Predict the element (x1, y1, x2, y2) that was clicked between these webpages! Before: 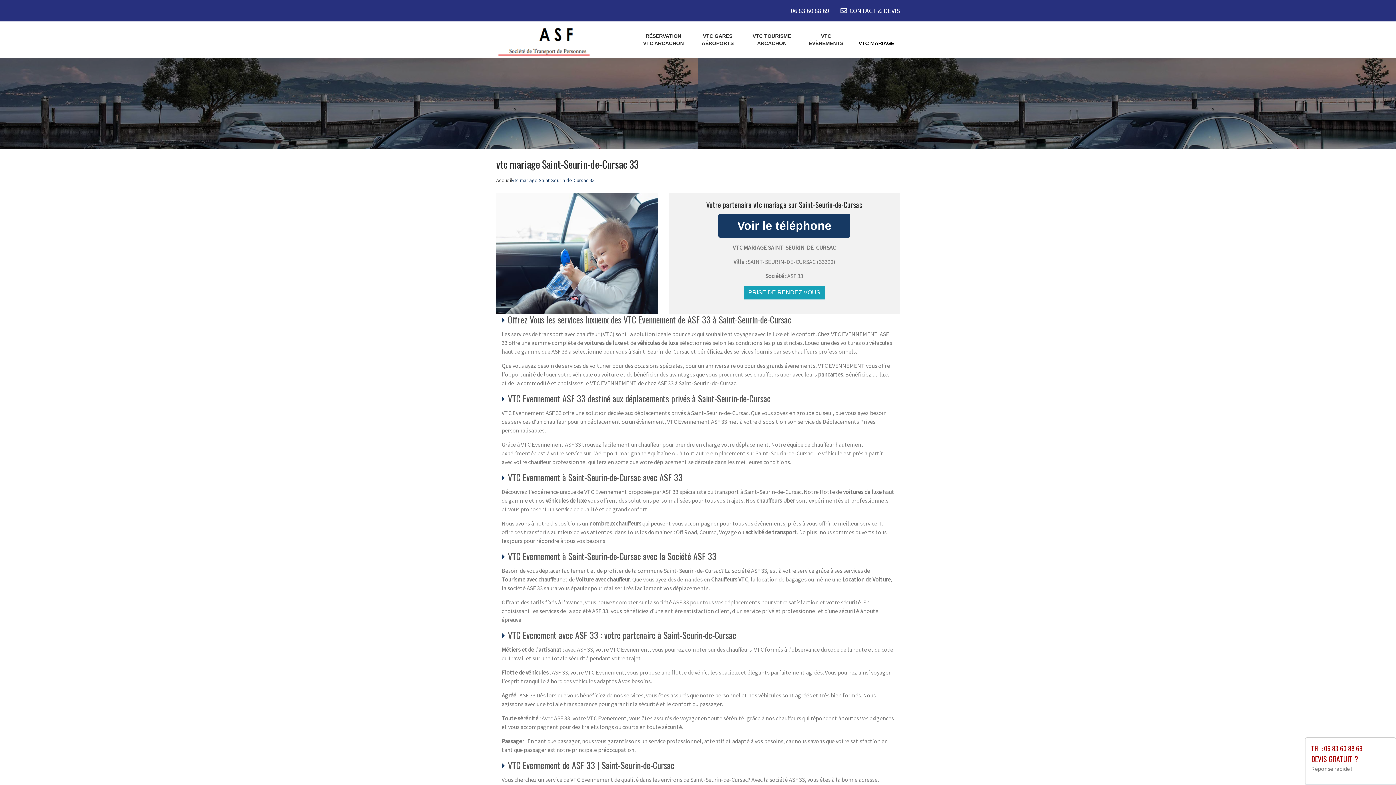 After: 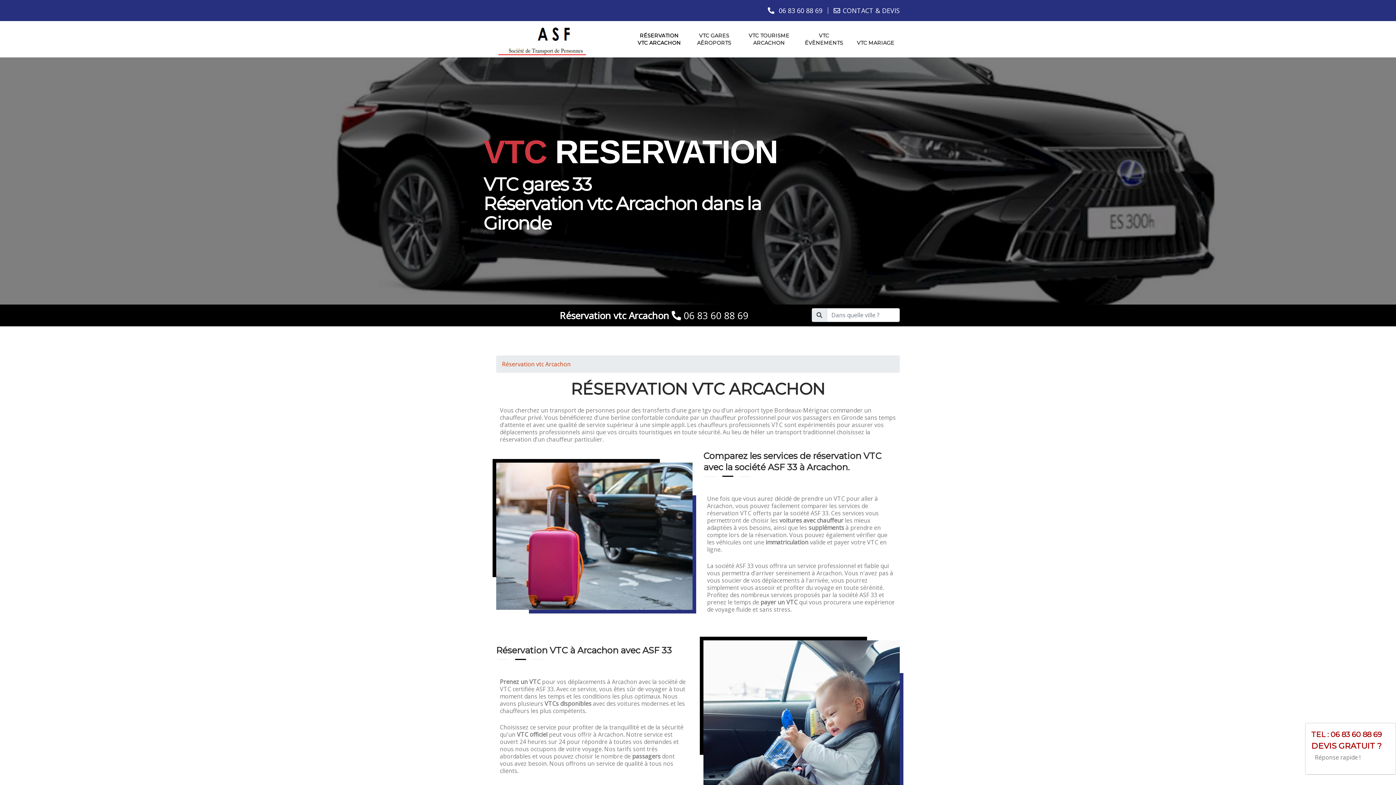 Action: label: Accueil bbox: (496, 177, 512, 183)